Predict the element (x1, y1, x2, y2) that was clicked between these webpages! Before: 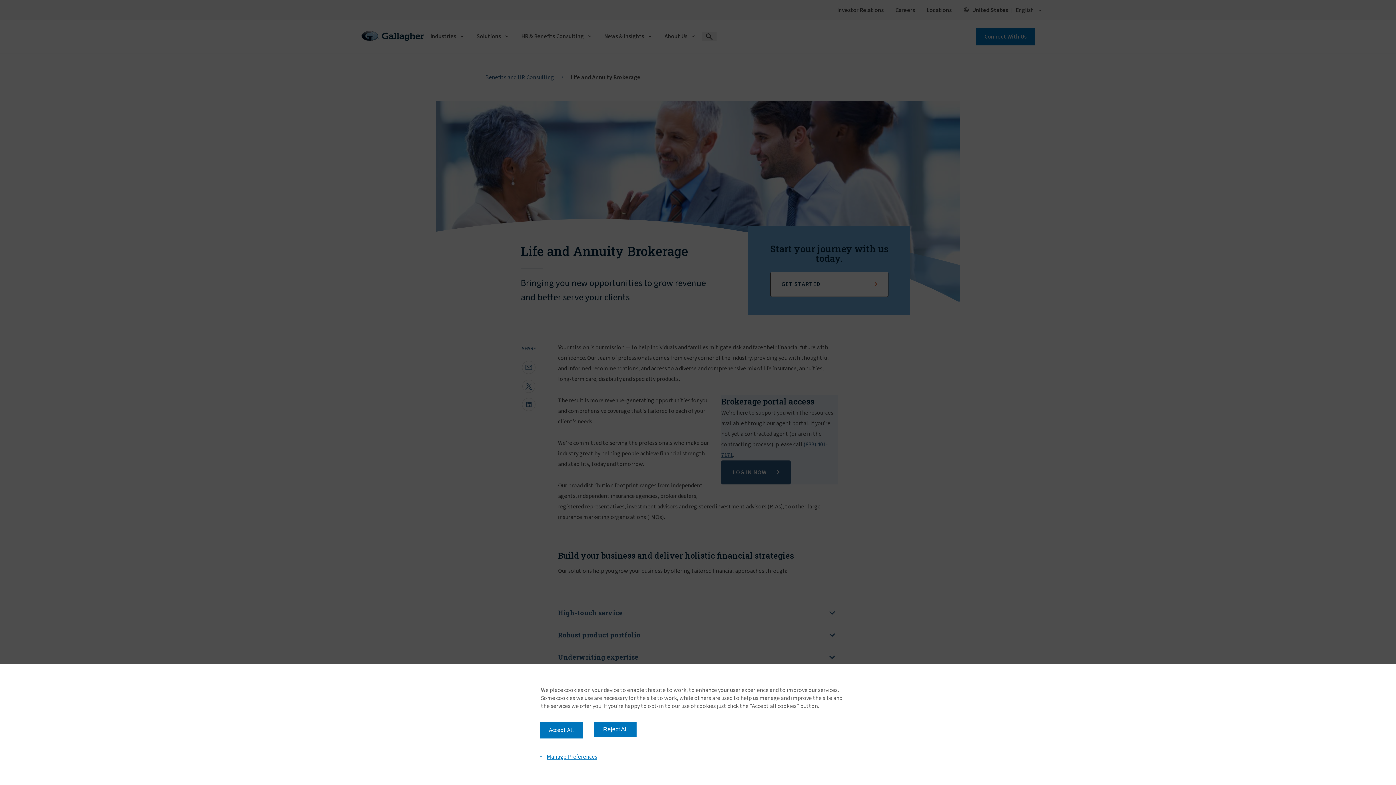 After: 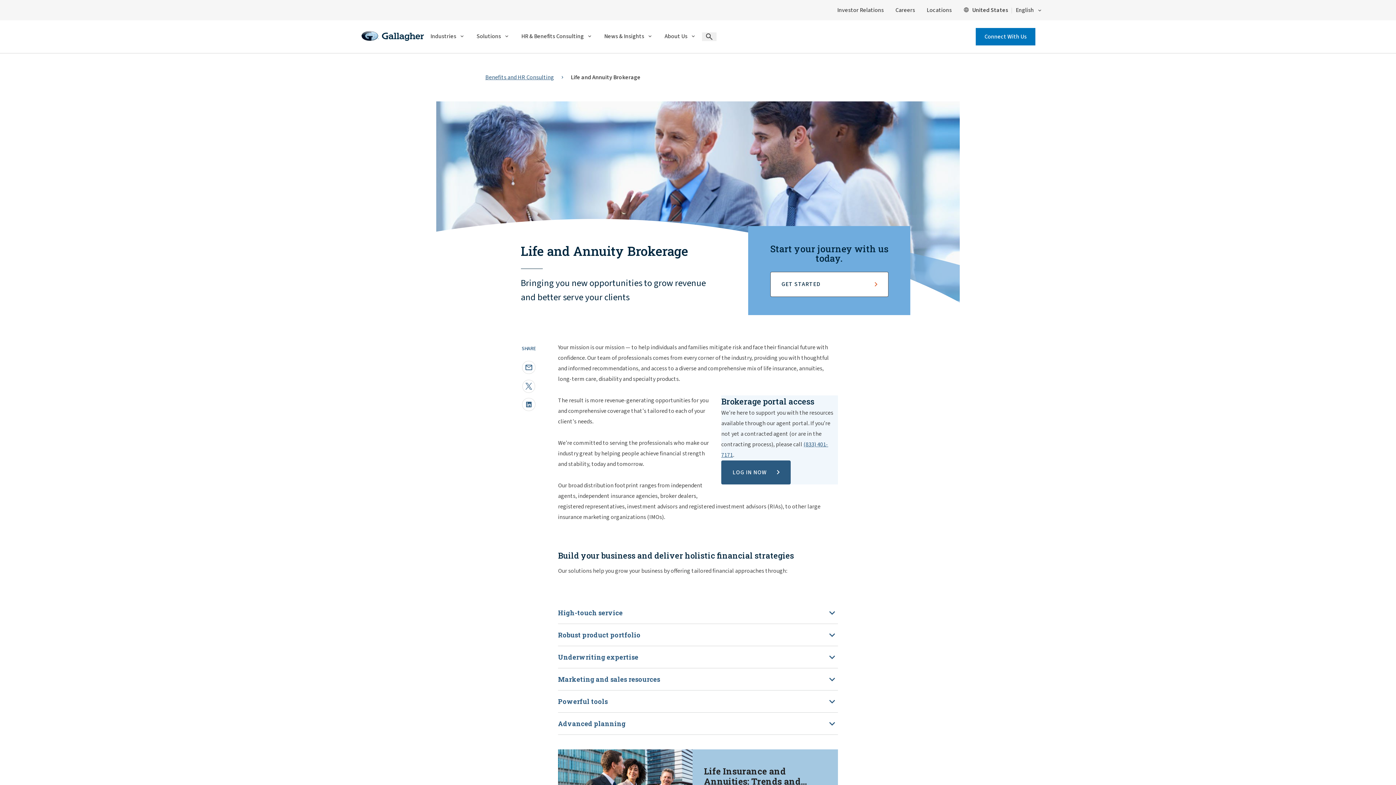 Action: bbox: (540, 722, 582, 738) label: Accept All